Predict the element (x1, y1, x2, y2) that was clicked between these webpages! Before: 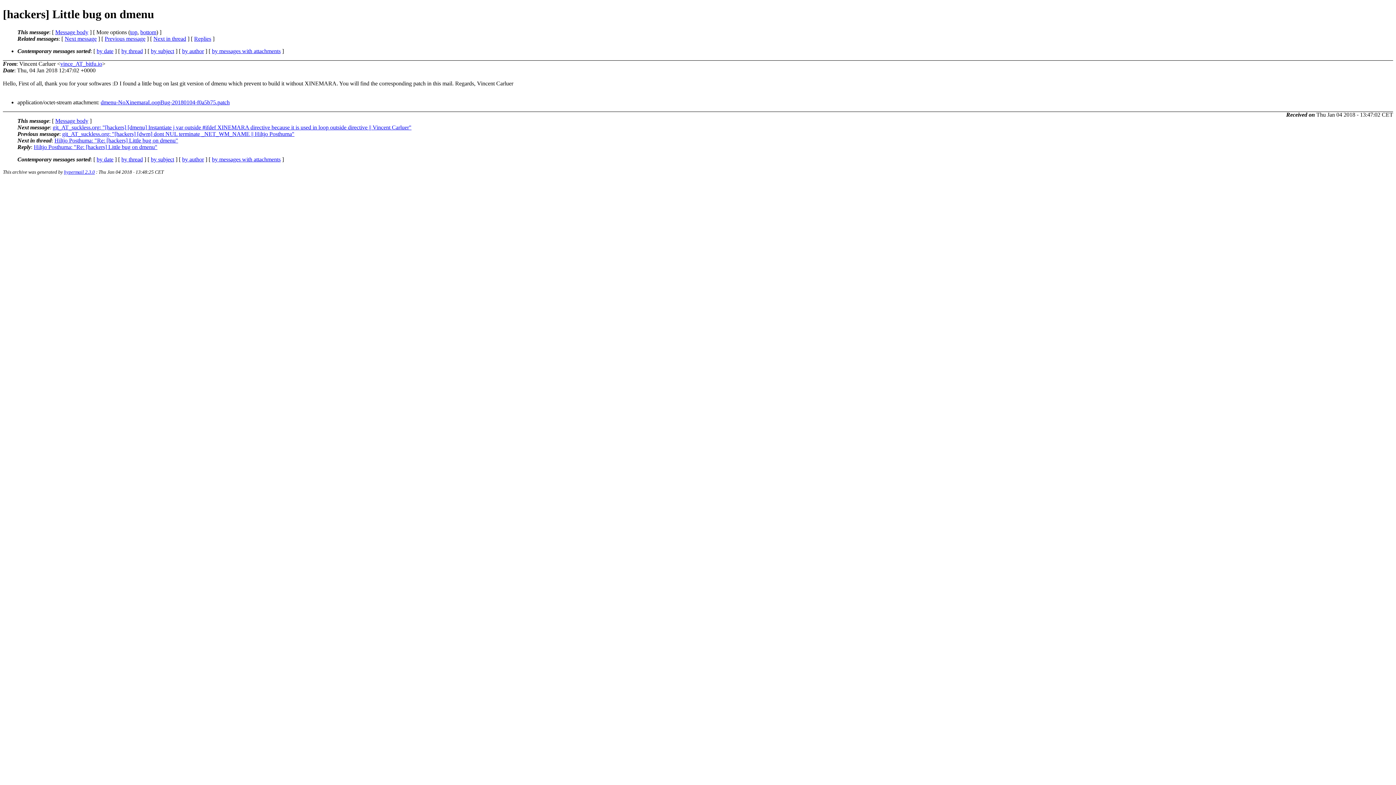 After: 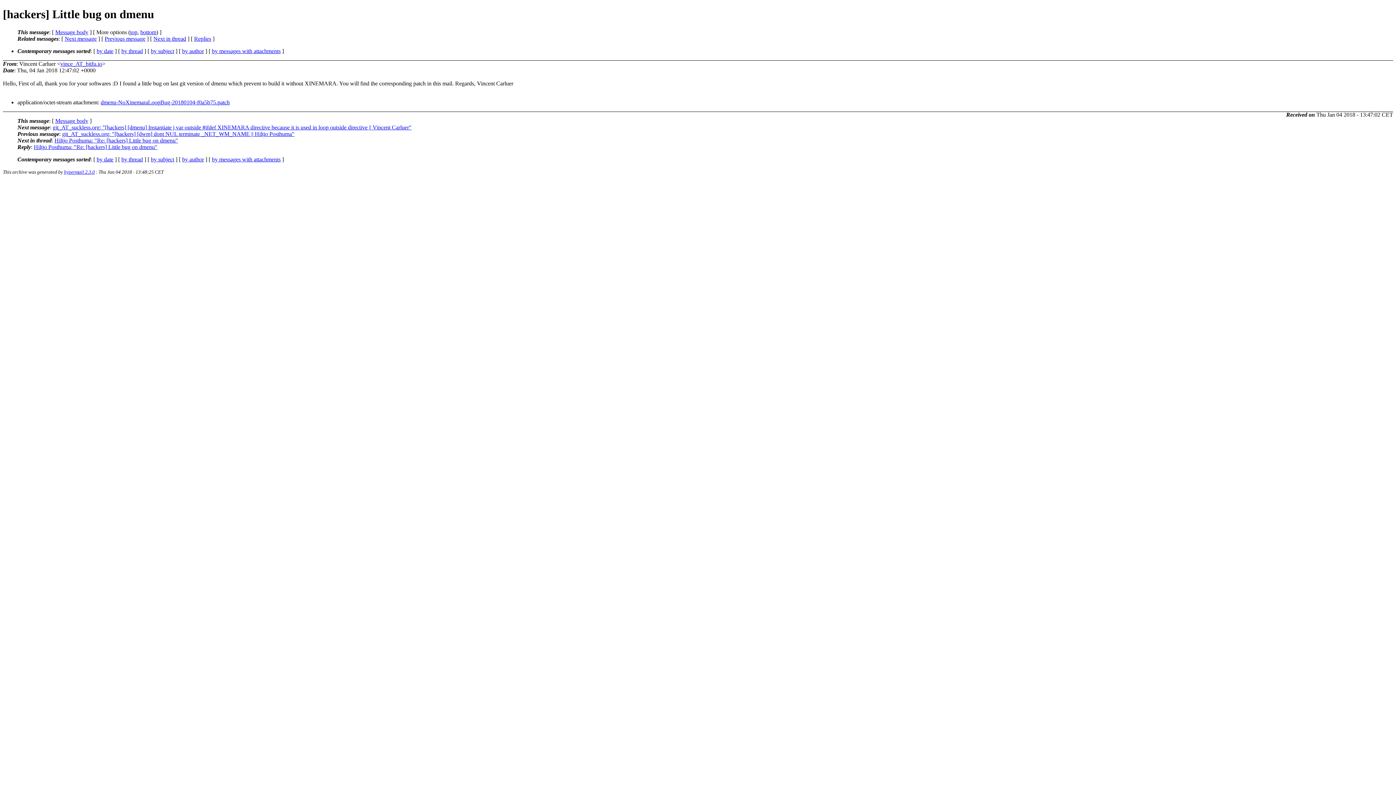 Action: label: Replies bbox: (194, 35, 211, 41)